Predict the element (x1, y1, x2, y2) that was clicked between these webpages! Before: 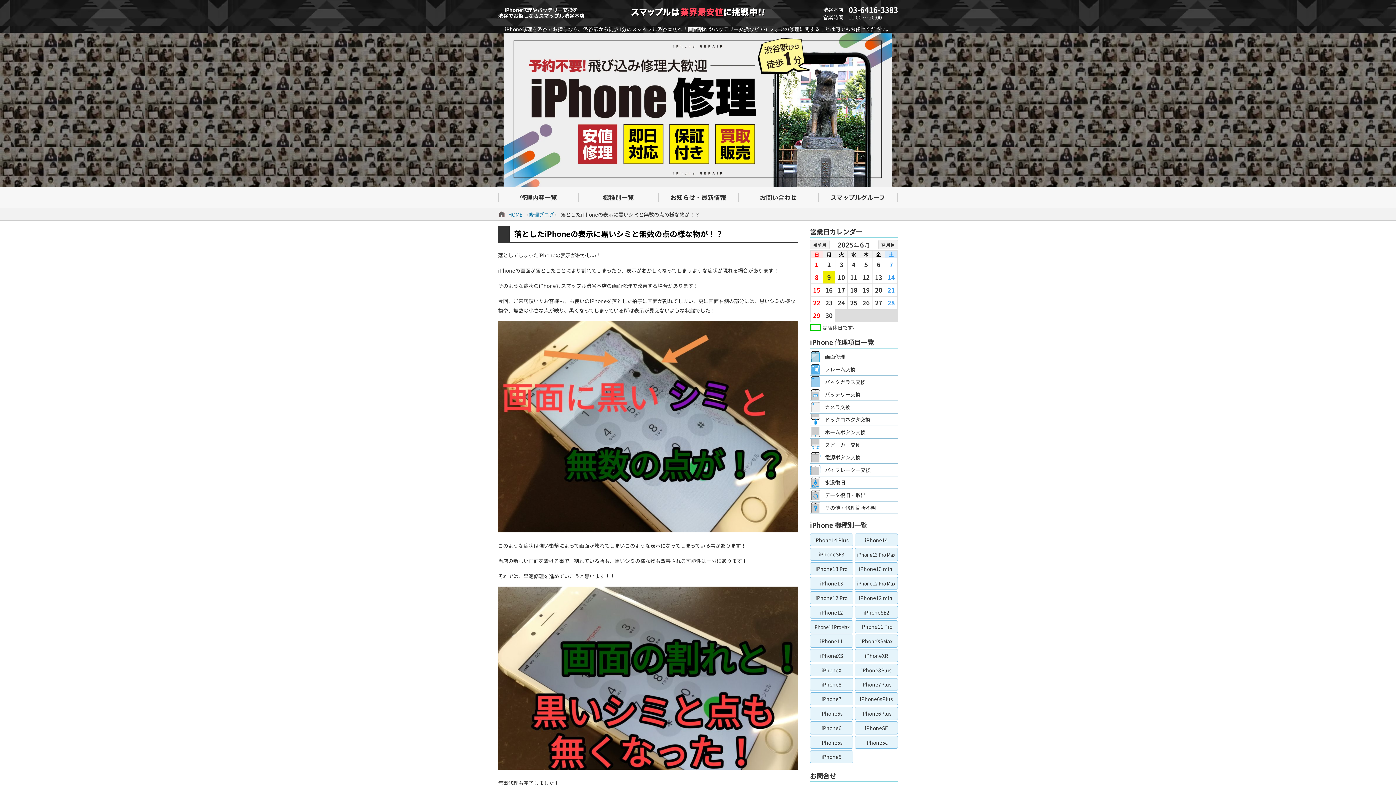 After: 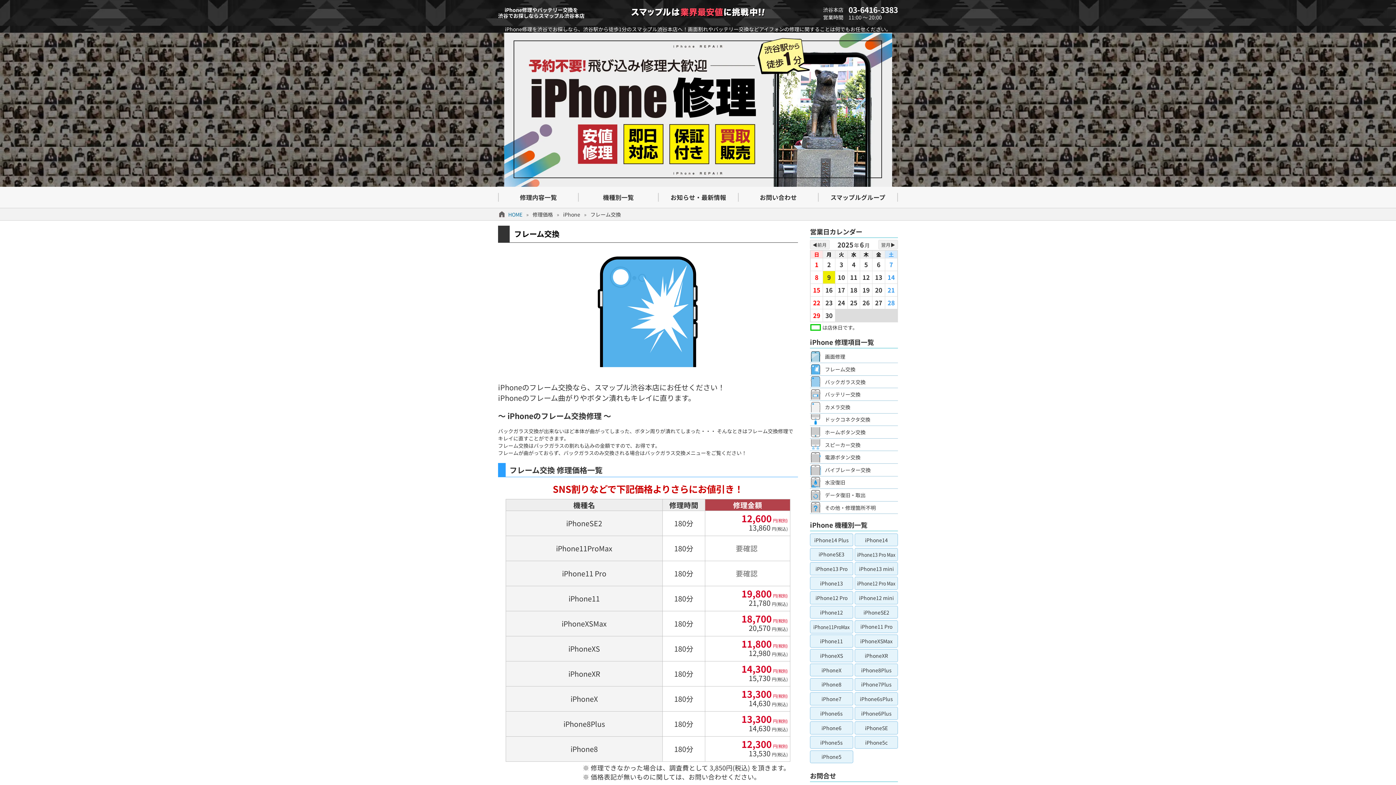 Action: bbox: (825, 363, 898, 375) label: フレーム交換